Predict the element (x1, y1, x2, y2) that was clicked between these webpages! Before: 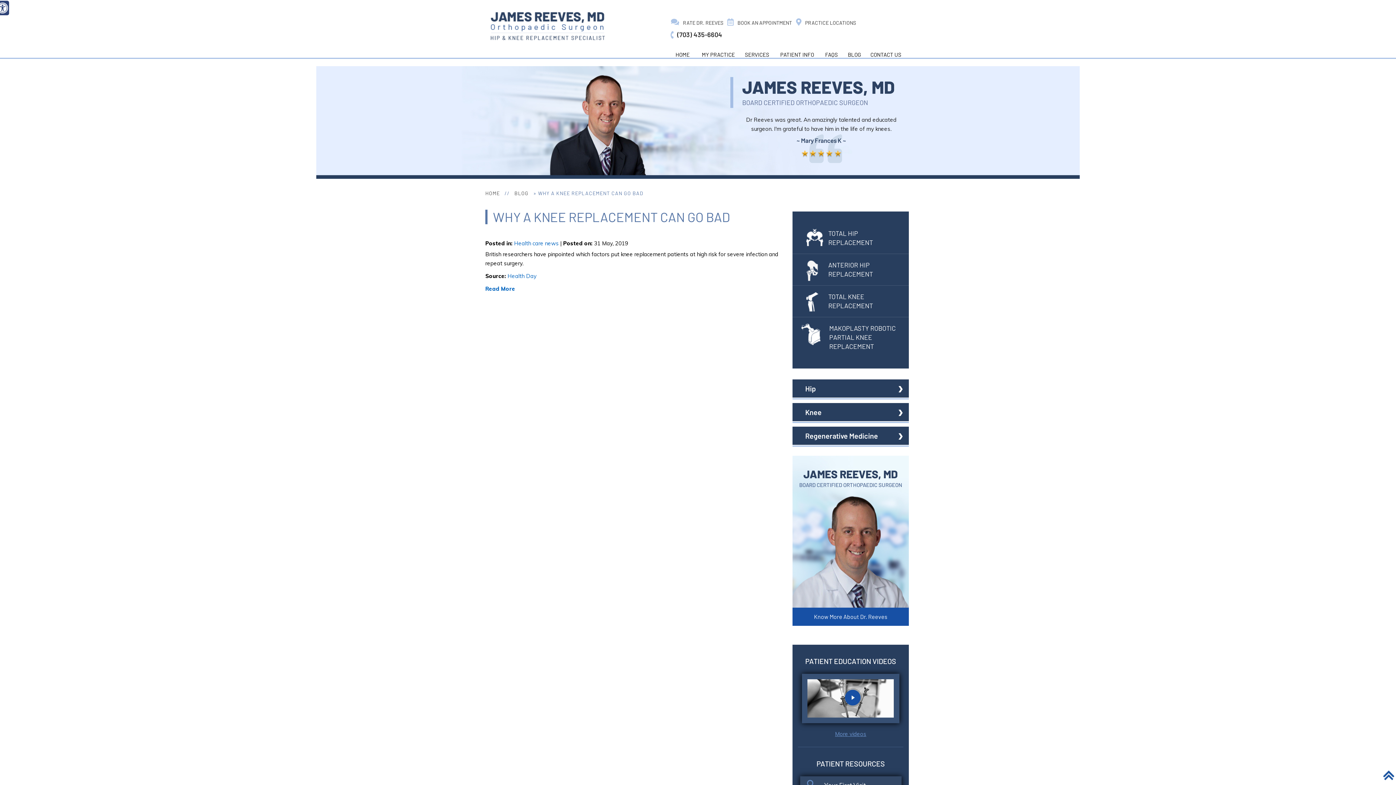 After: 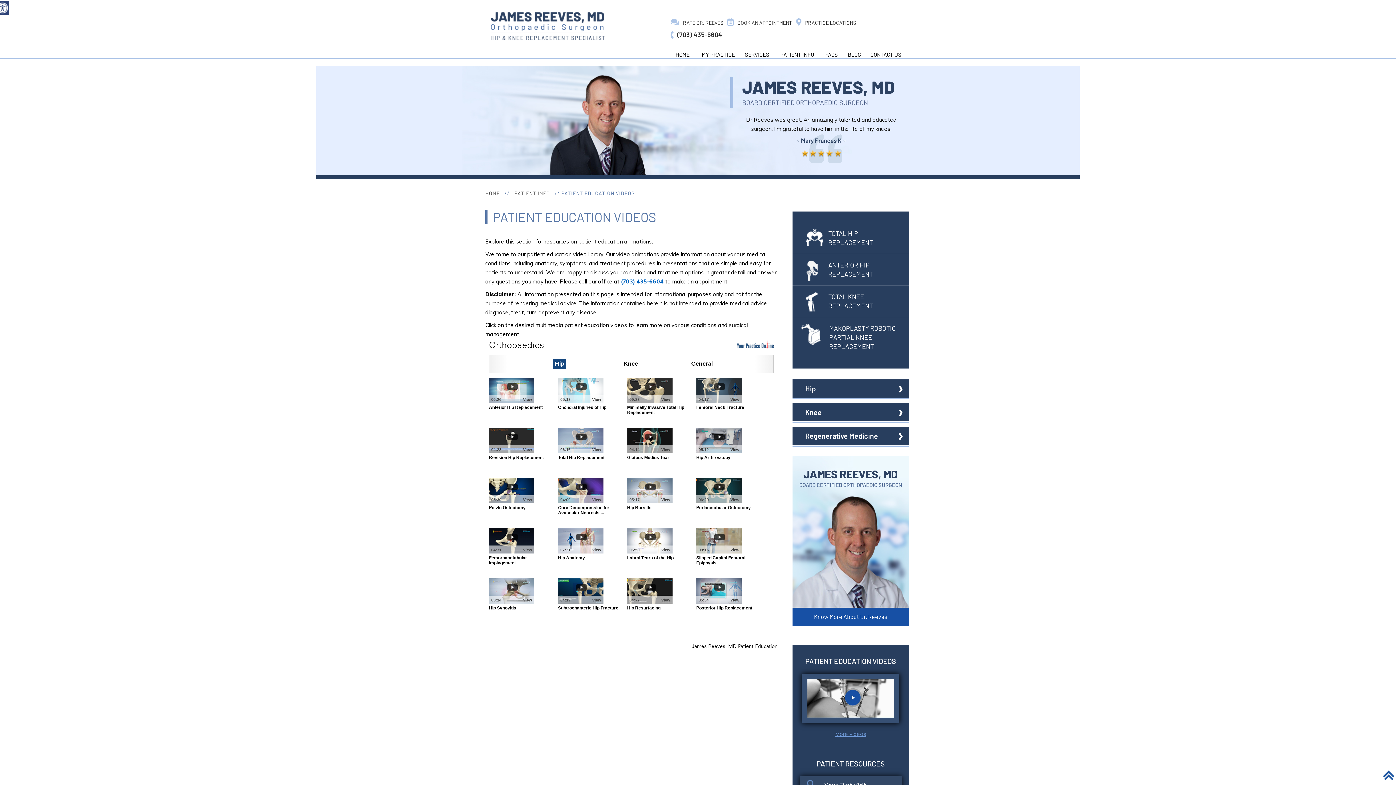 Action: bbox: (835, 730, 866, 737) label: click here to watch patient education videos